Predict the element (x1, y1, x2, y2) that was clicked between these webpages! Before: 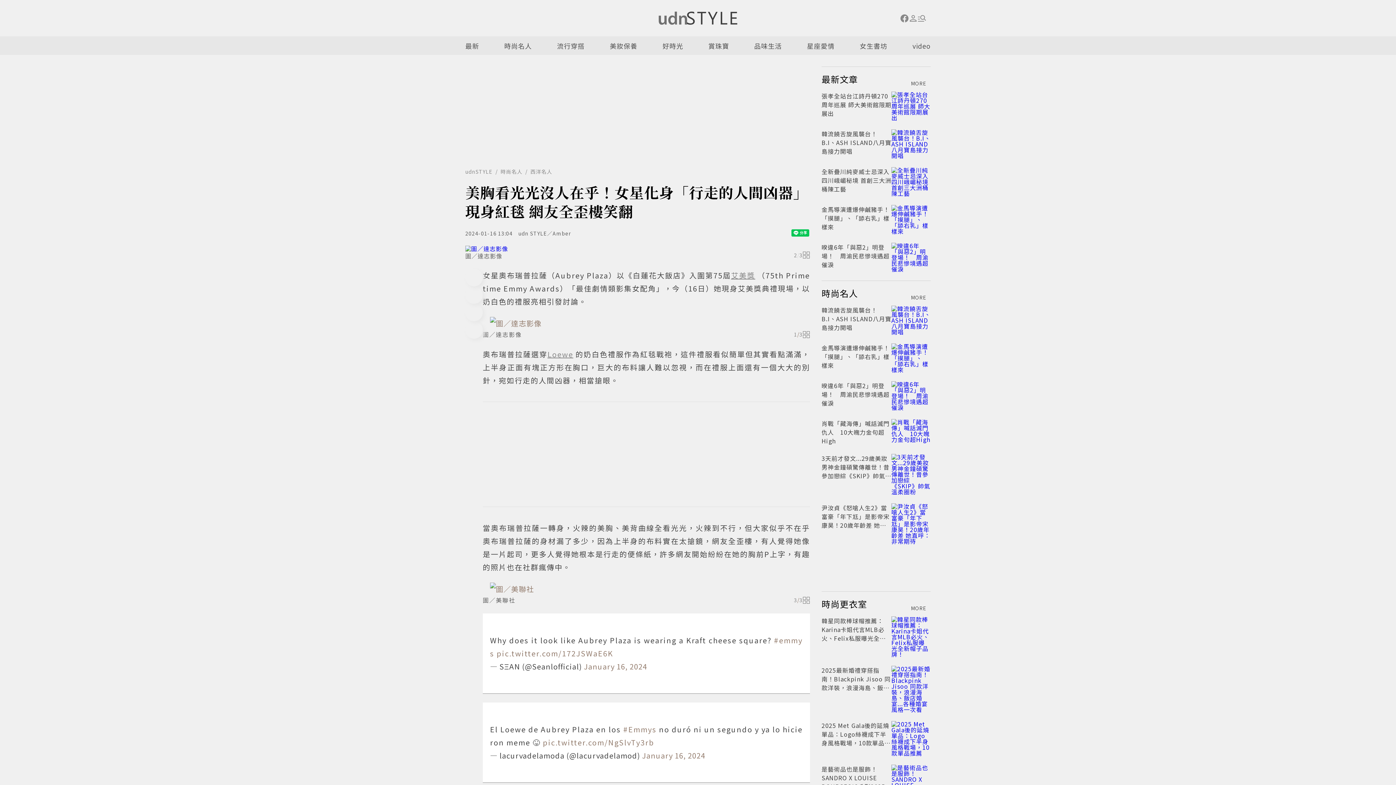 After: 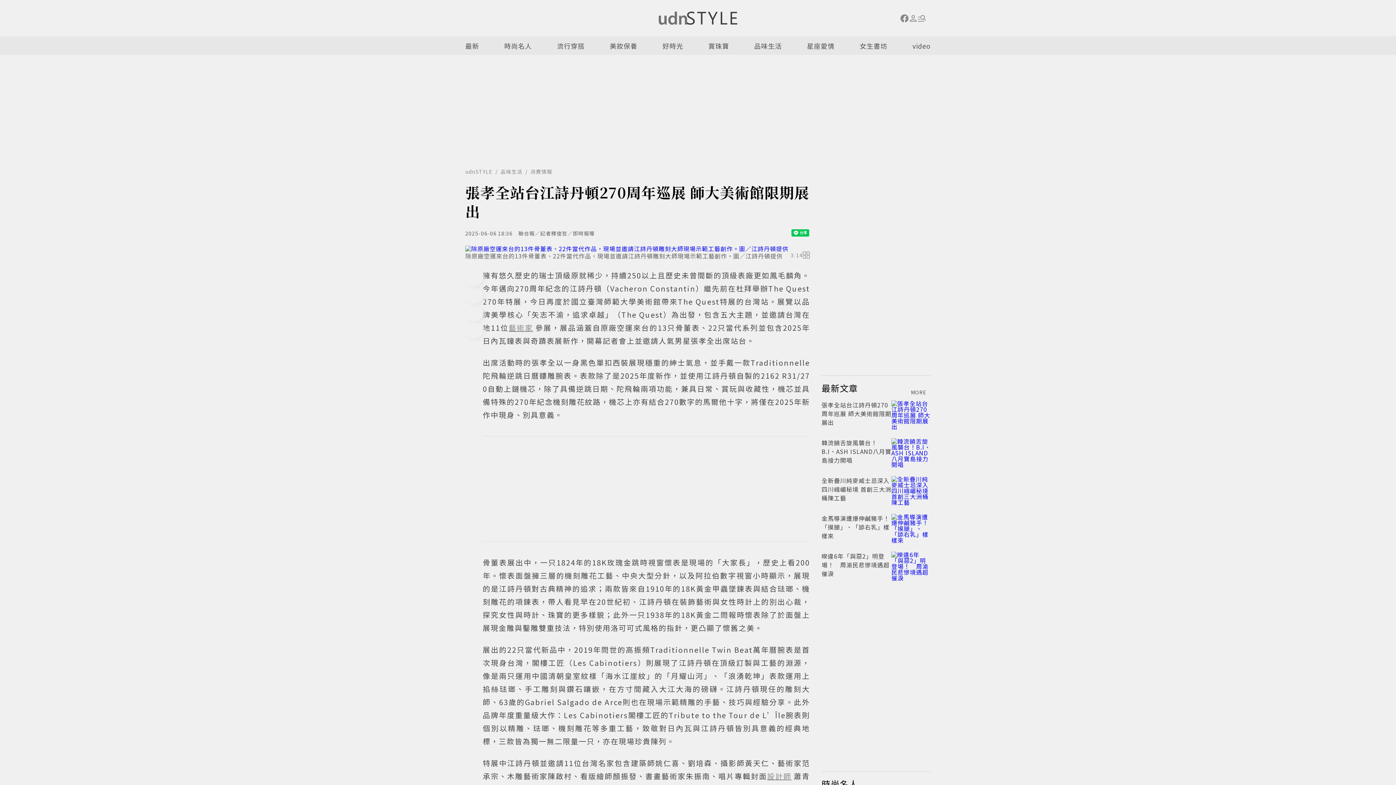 Action: bbox: (821, 91, 891, 117) label: 張孝全站台江詩丹頓270周年巡展 師大美術館限期展出